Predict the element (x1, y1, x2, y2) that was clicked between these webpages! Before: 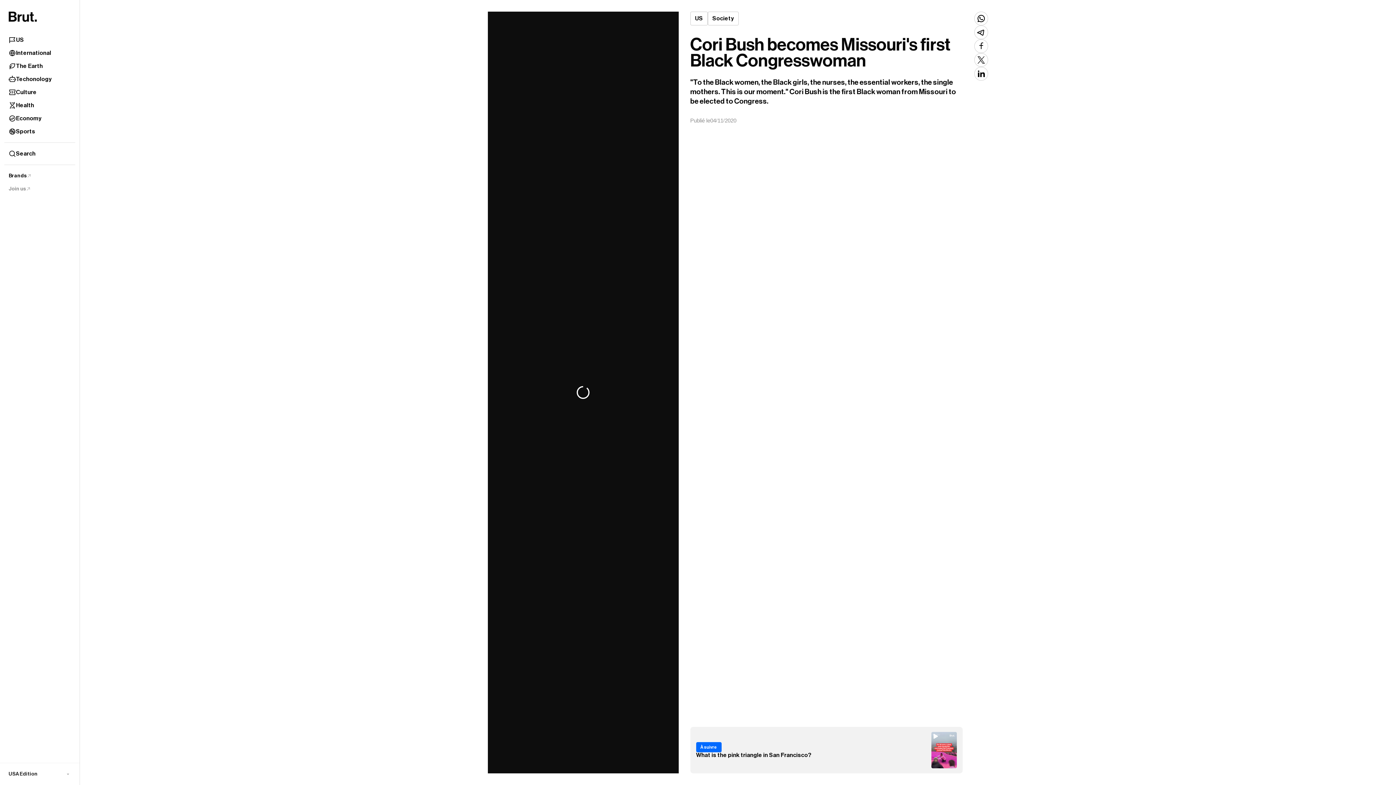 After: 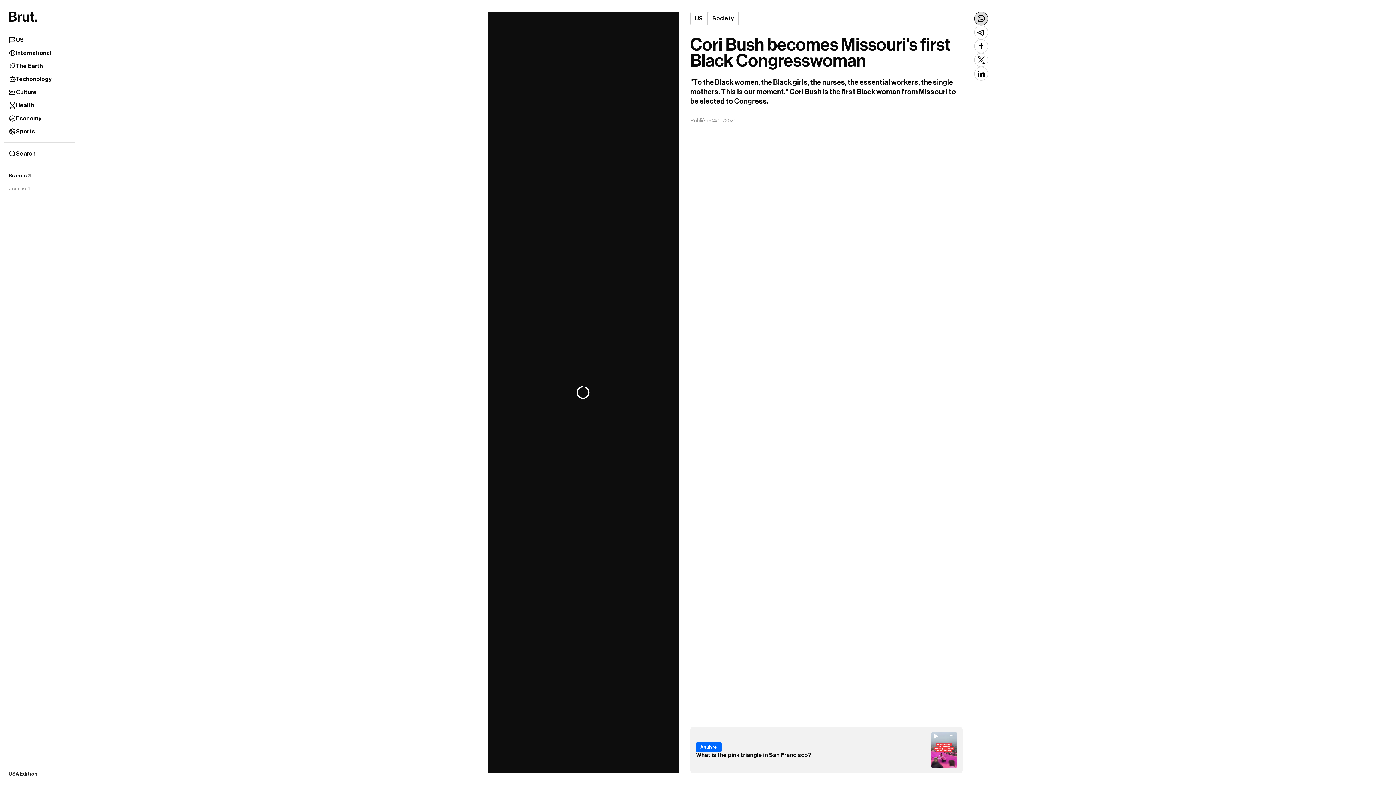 Action: bbox: (974, 11, 988, 25)